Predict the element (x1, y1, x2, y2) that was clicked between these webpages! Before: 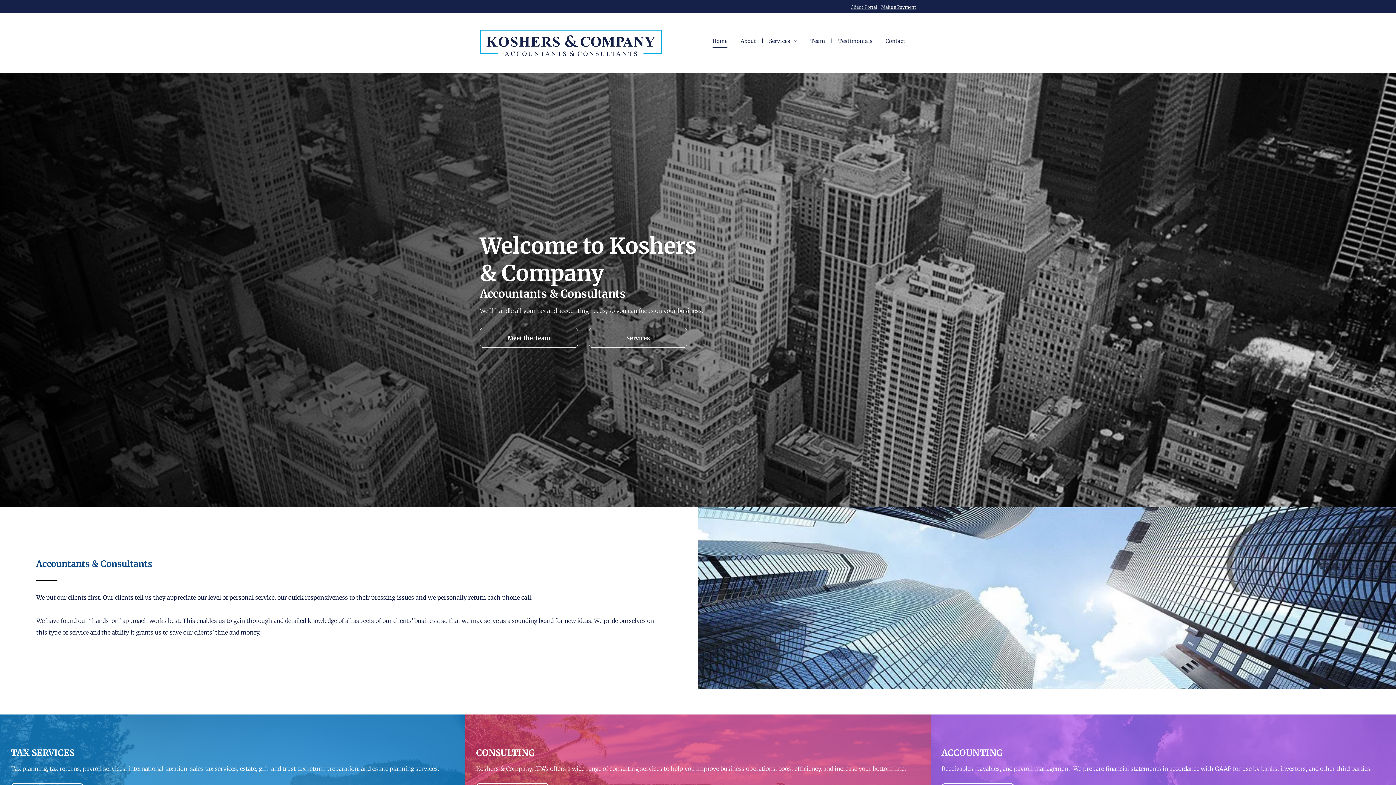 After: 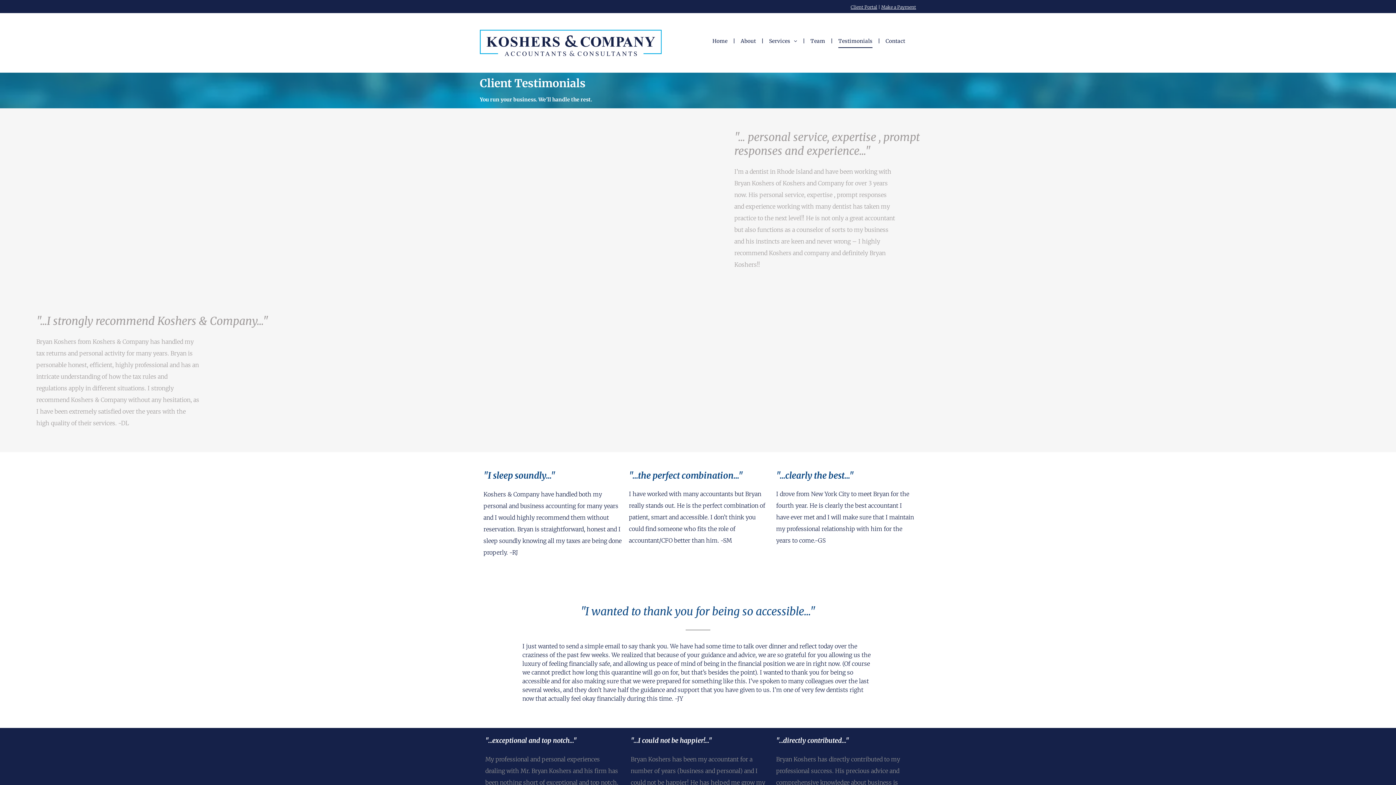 Action: bbox: (833, 34, 878, 47) label: Testimonials